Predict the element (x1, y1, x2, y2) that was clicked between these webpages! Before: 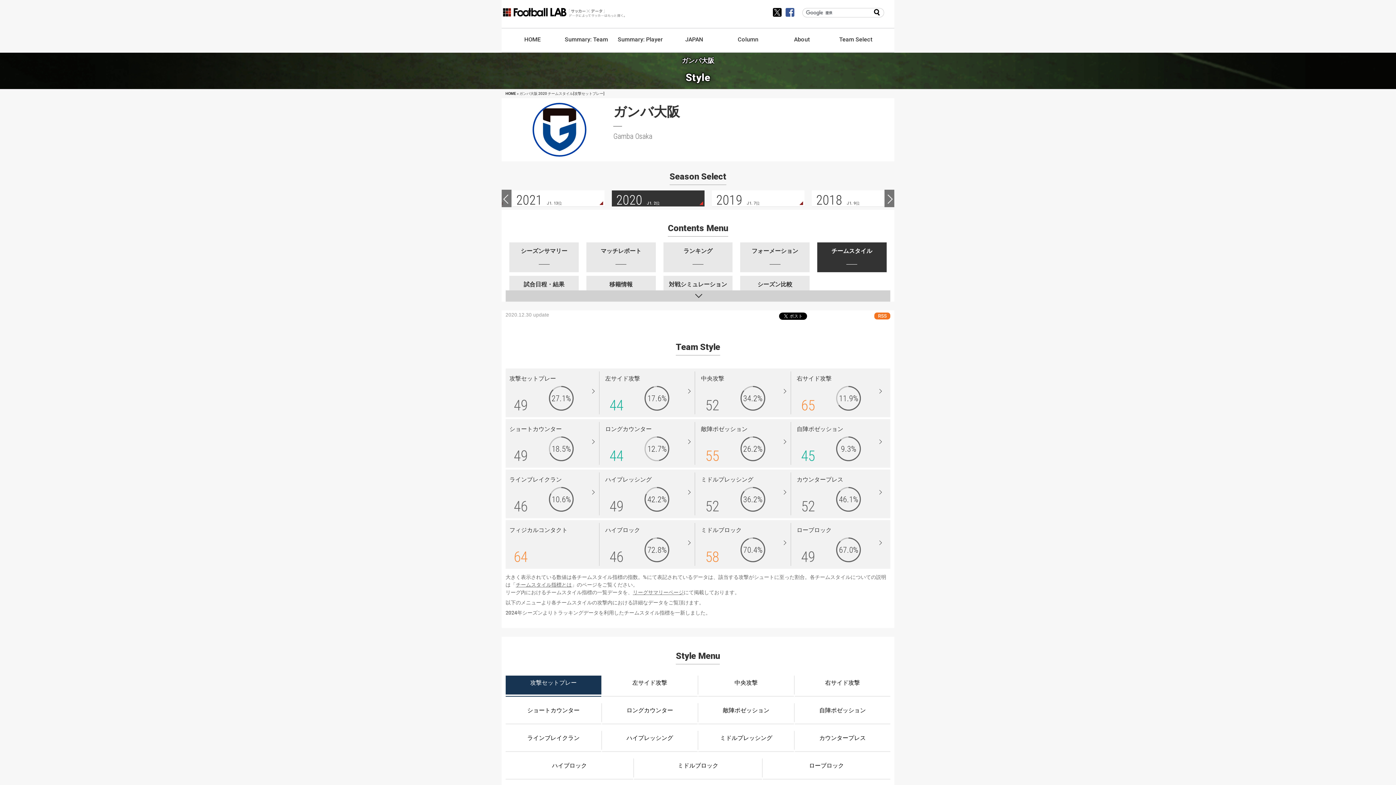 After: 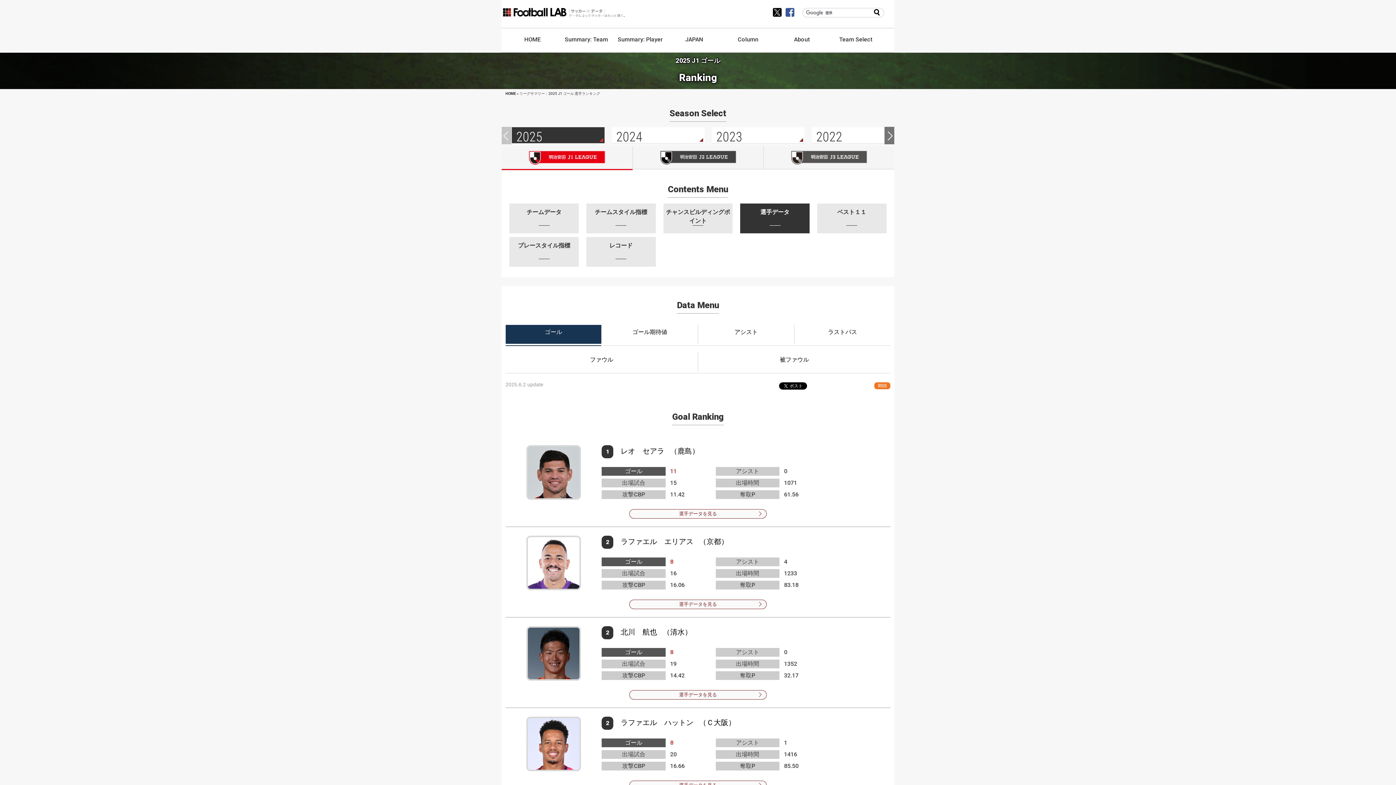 Action: bbox: (613, 32, 667, 51) label: Summary: Player